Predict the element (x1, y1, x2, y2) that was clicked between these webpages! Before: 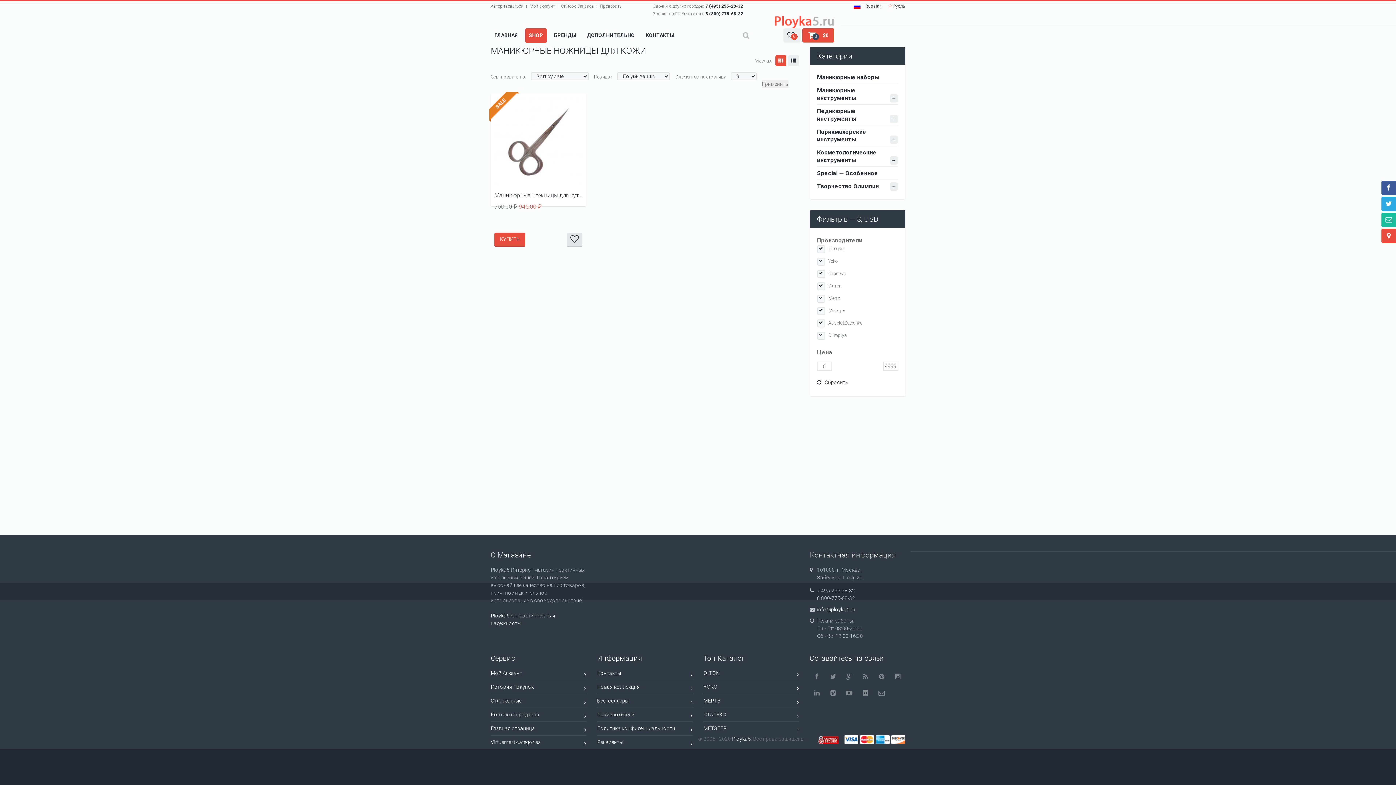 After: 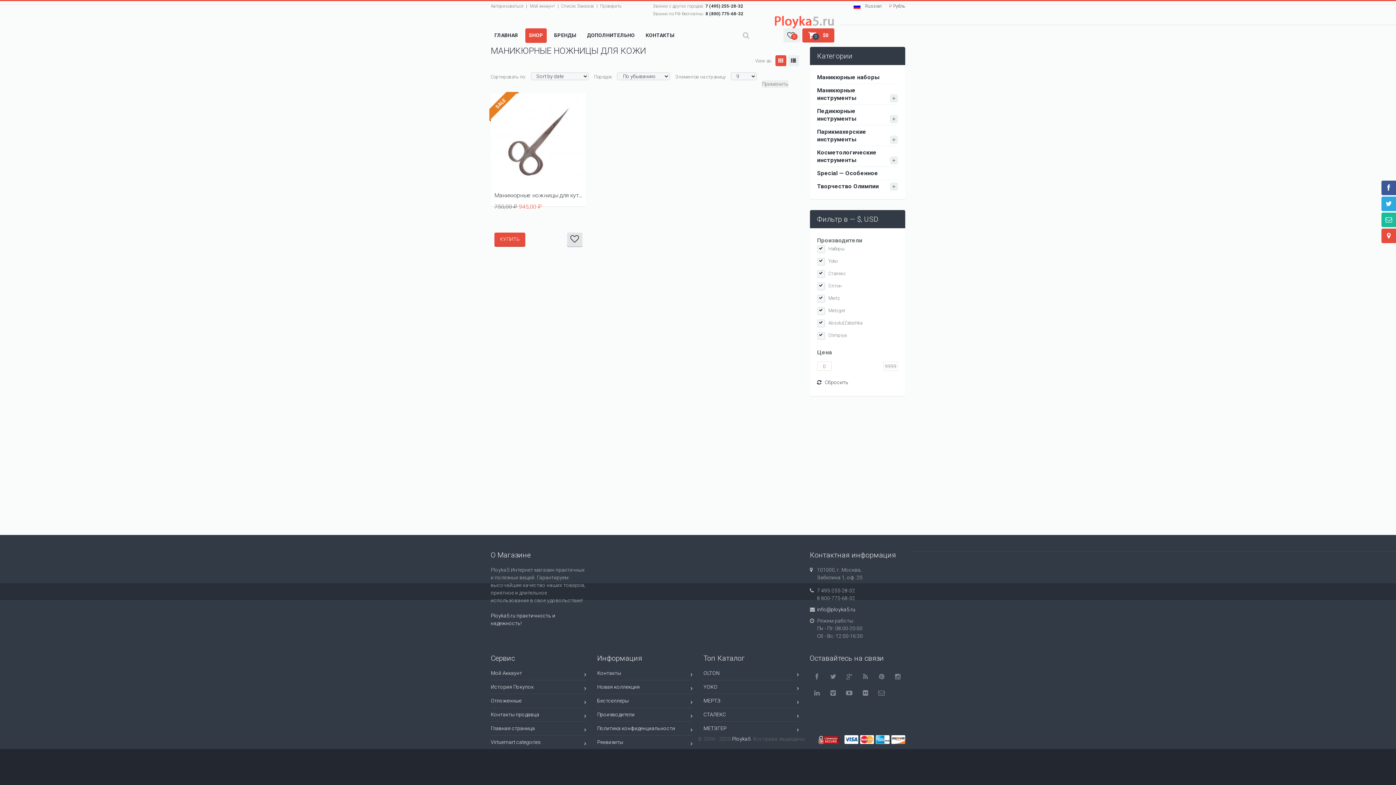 Action: bbox: (490, 721, 586, 735) label: Главная страница